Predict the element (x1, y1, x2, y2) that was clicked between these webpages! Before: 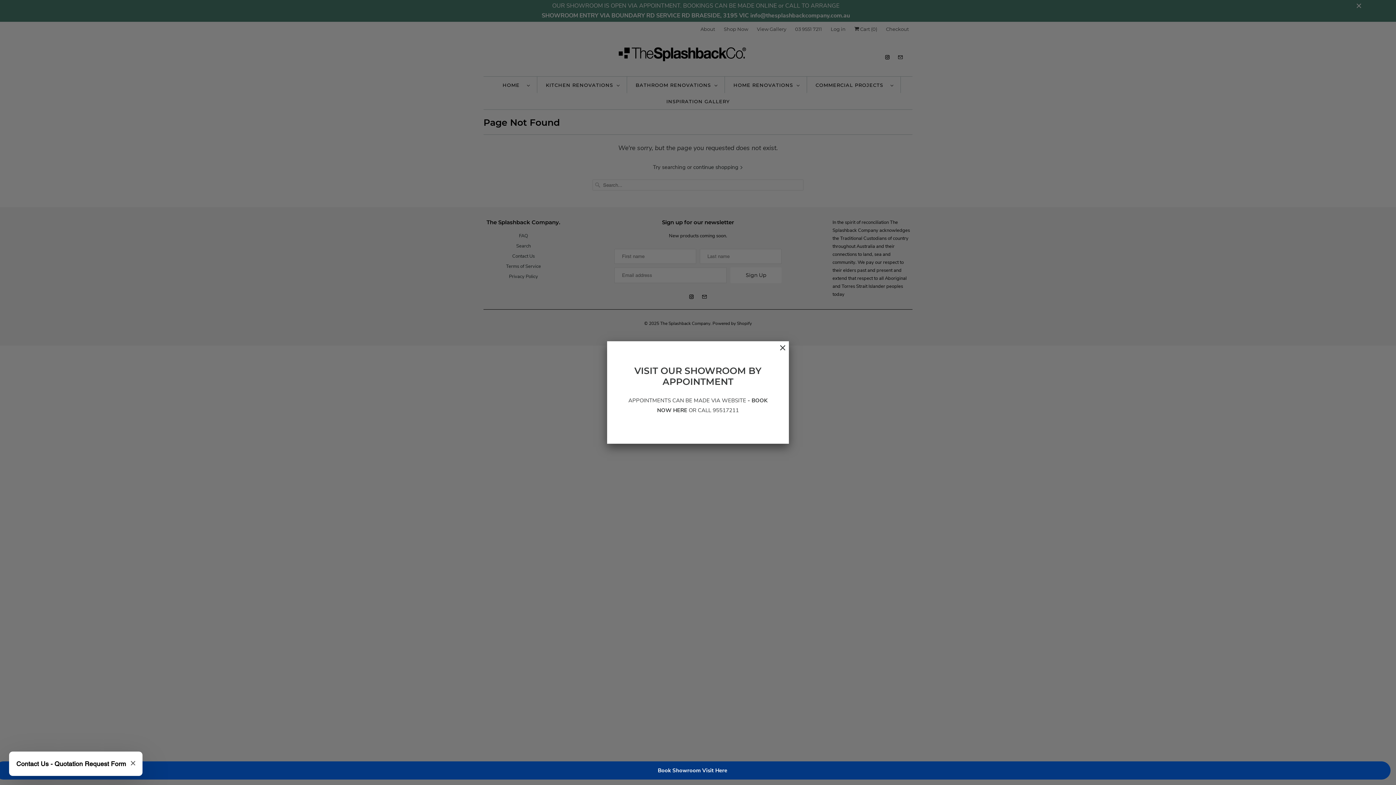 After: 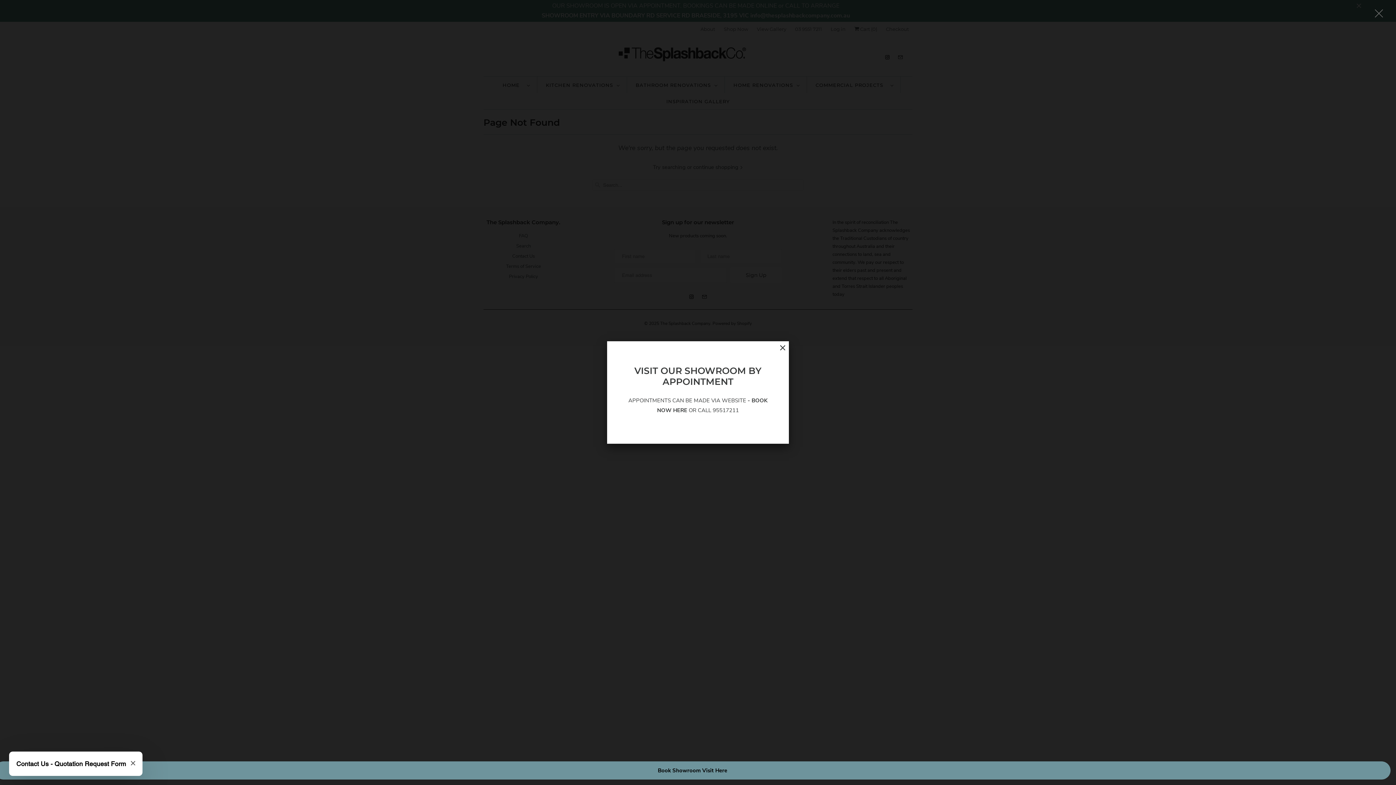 Action: bbox: (-5, 761, 1390, 780) label: Book Showroom Visit Here